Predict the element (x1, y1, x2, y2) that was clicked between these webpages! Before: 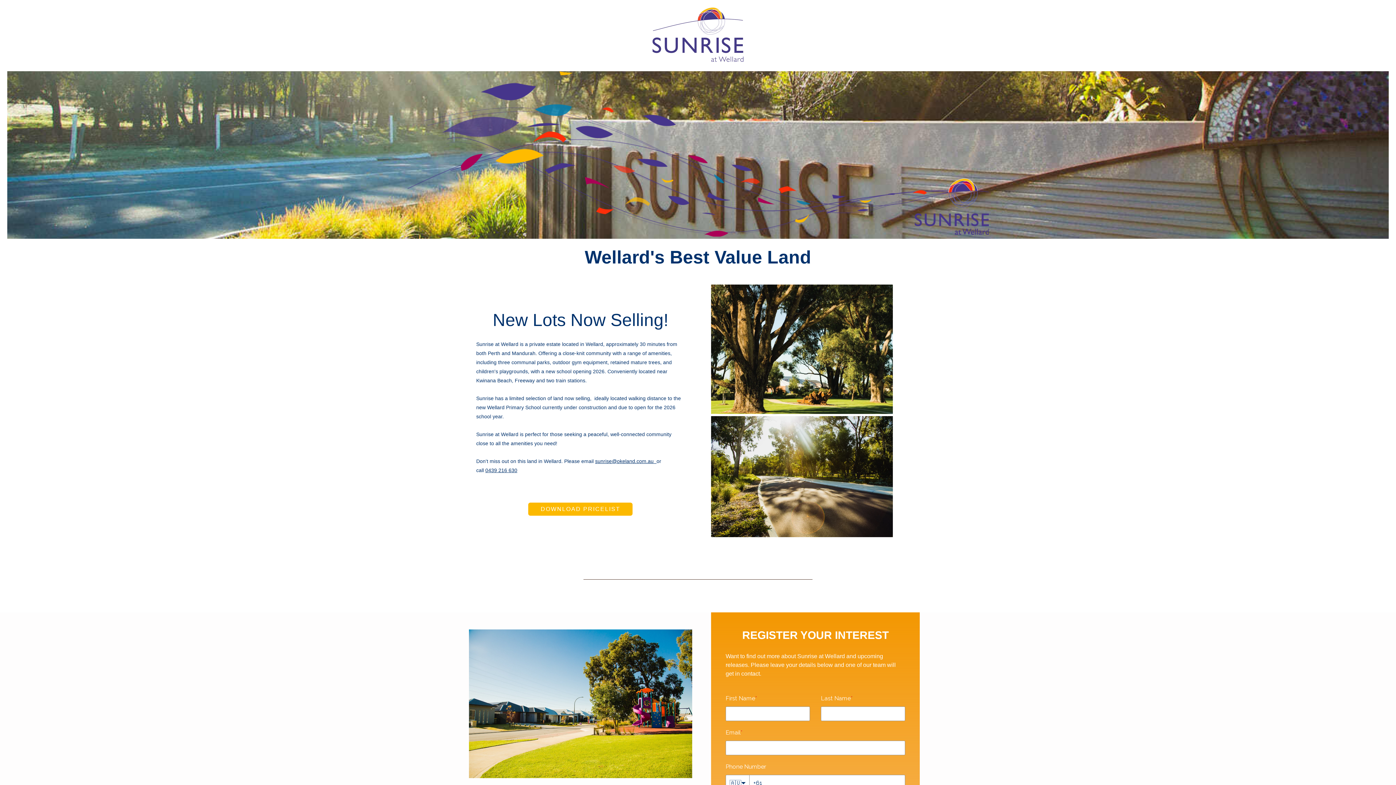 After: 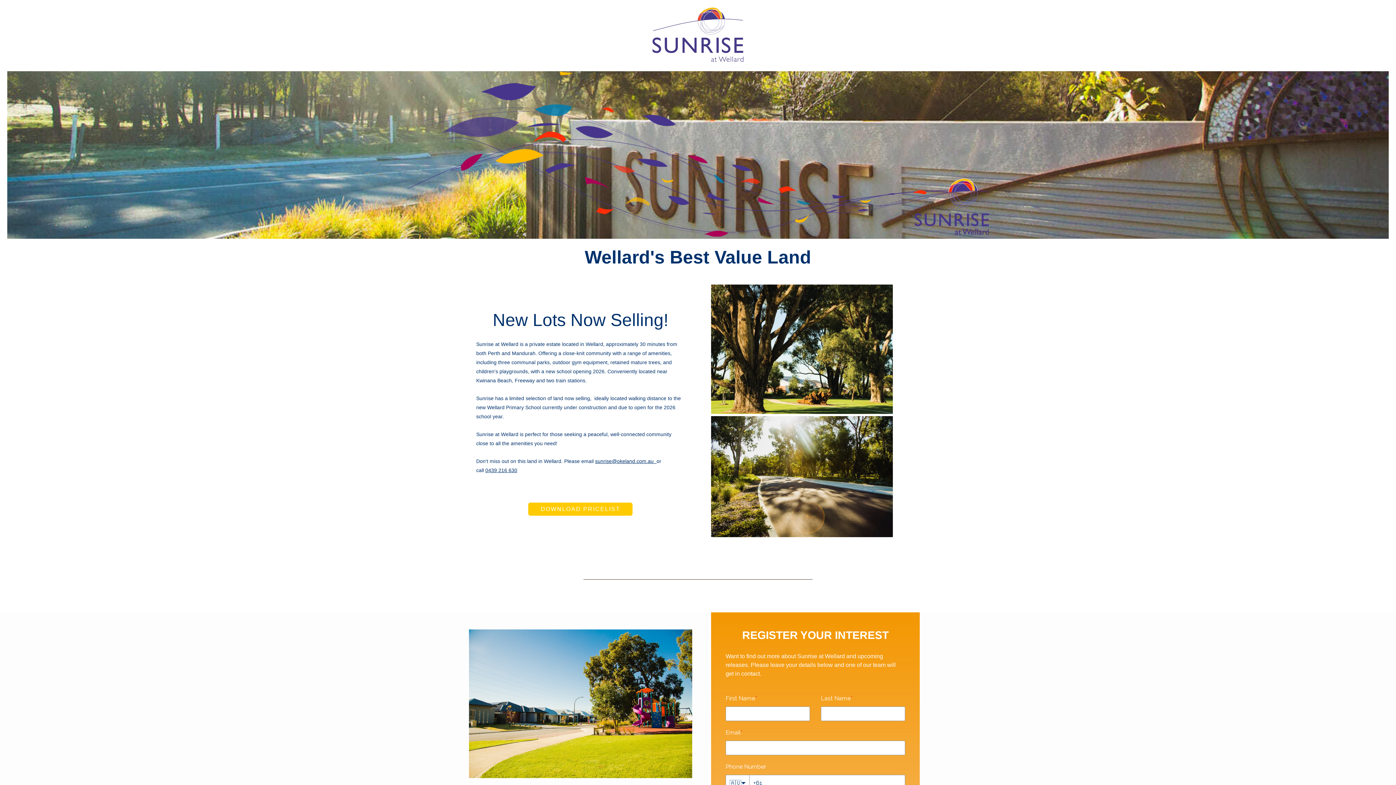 Action: label: DOWNLOAD PRICELIST bbox: (528, 502, 632, 515)